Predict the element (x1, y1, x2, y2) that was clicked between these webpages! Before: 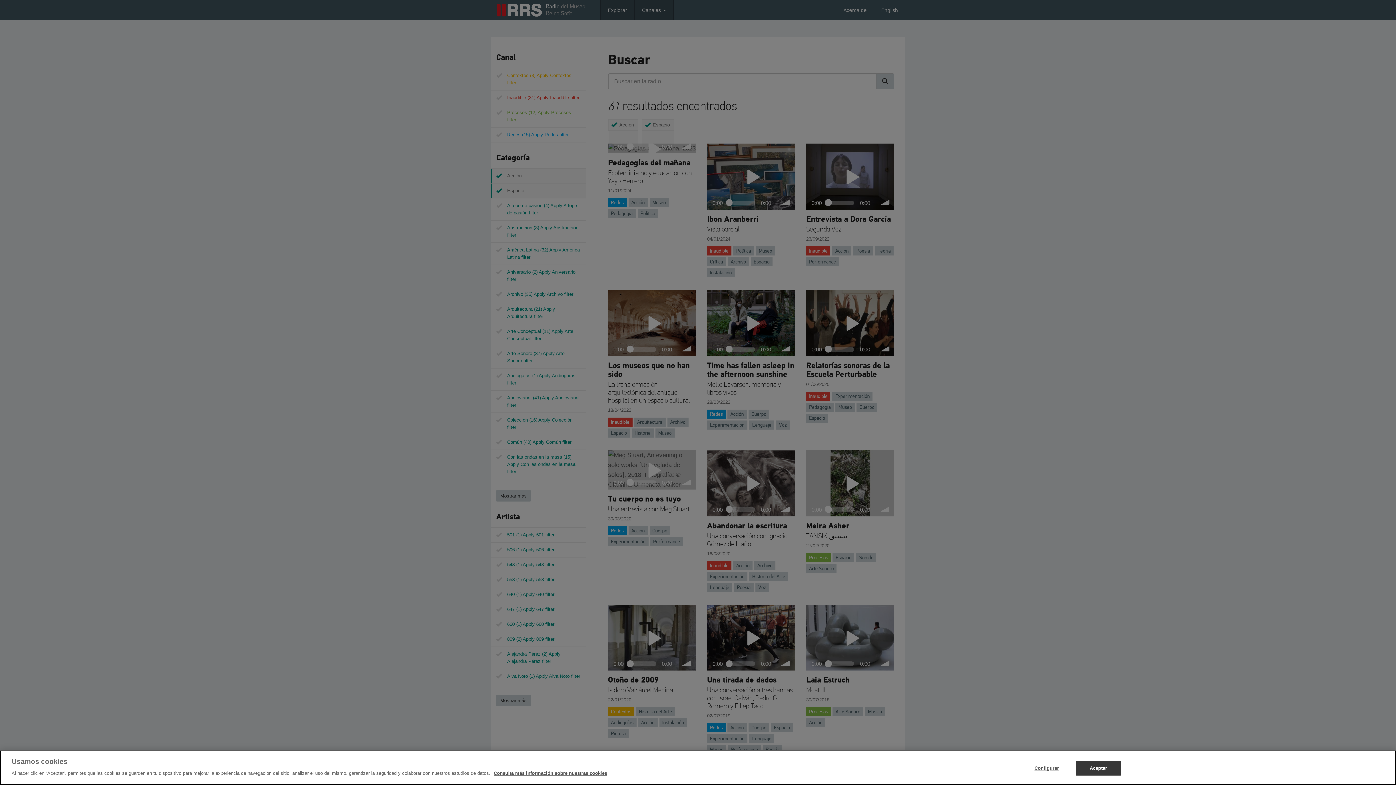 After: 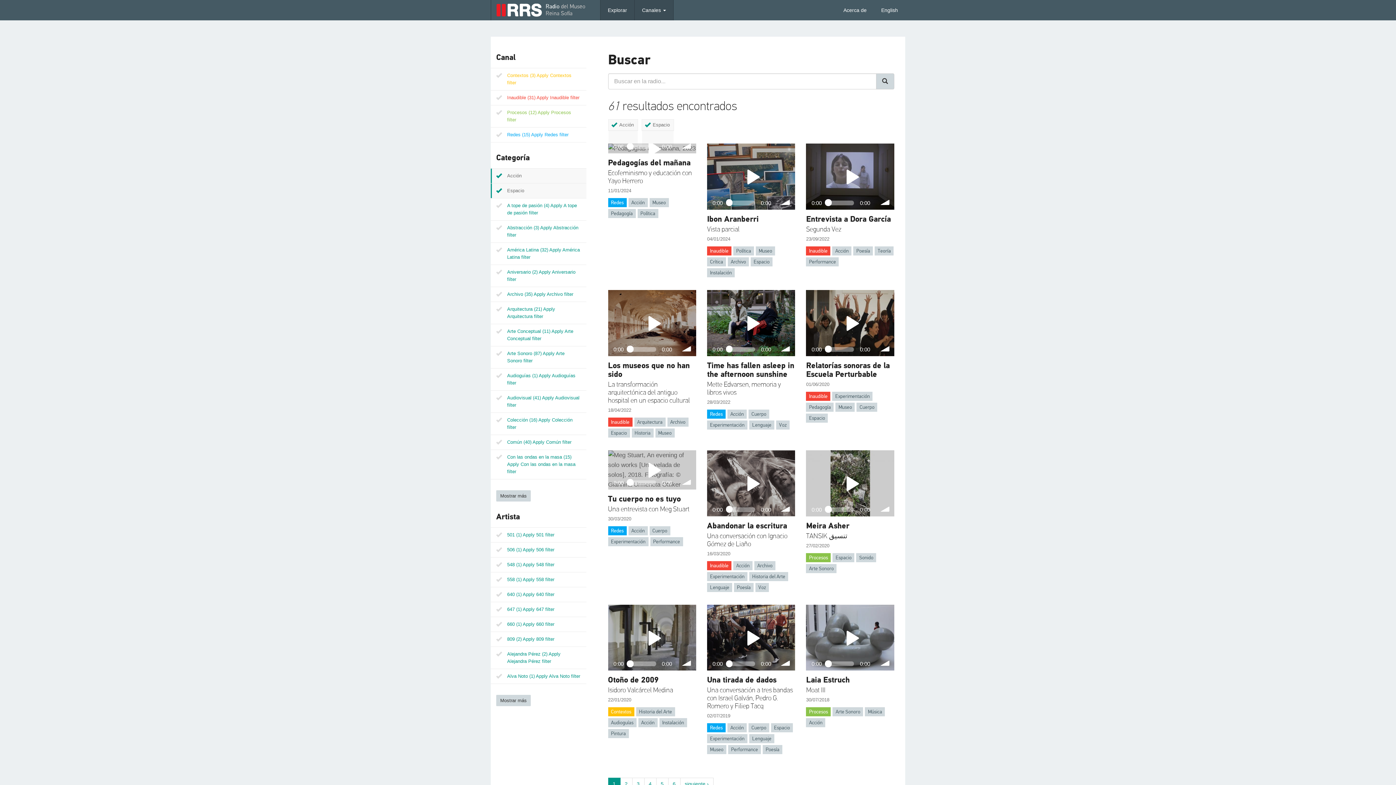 Action: bbox: (1075, 761, 1121, 776) label: Aceptar